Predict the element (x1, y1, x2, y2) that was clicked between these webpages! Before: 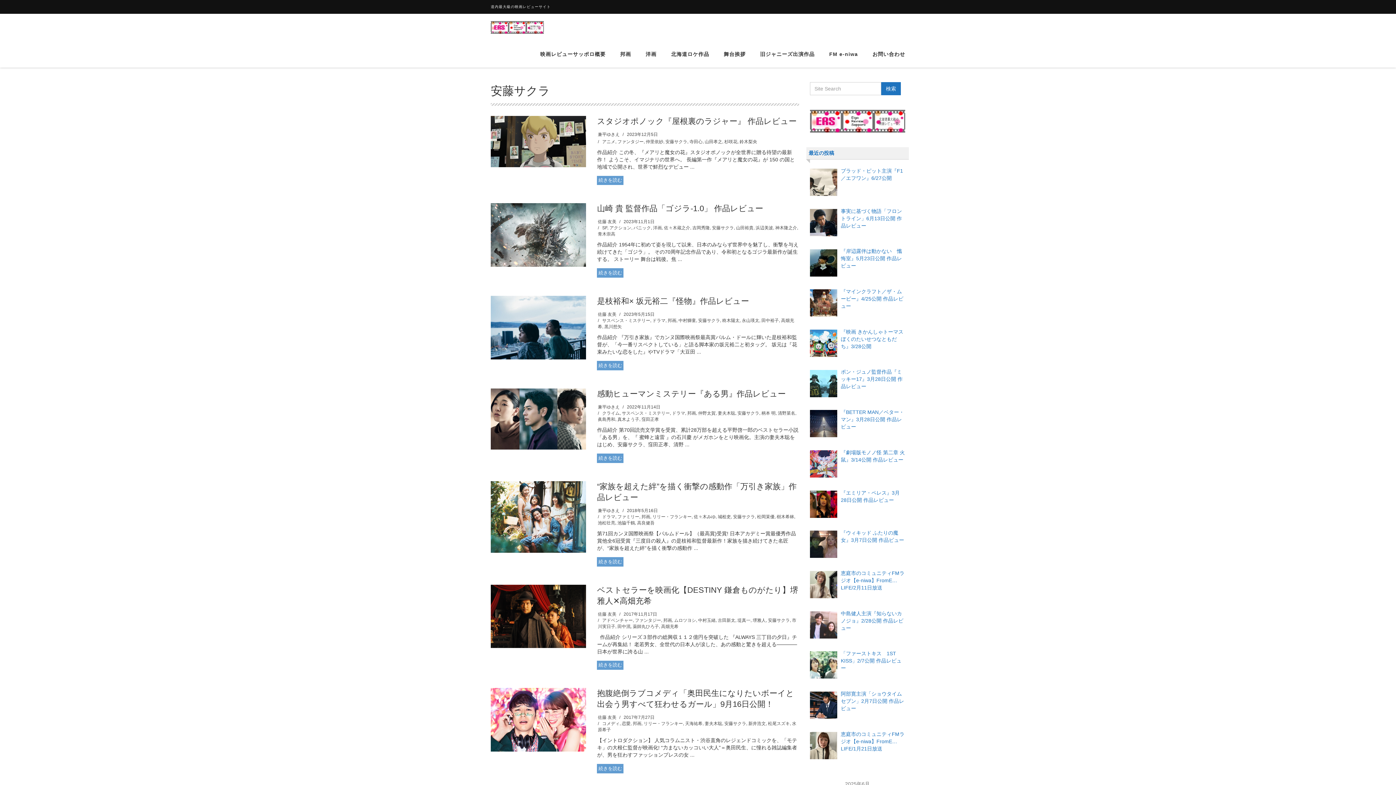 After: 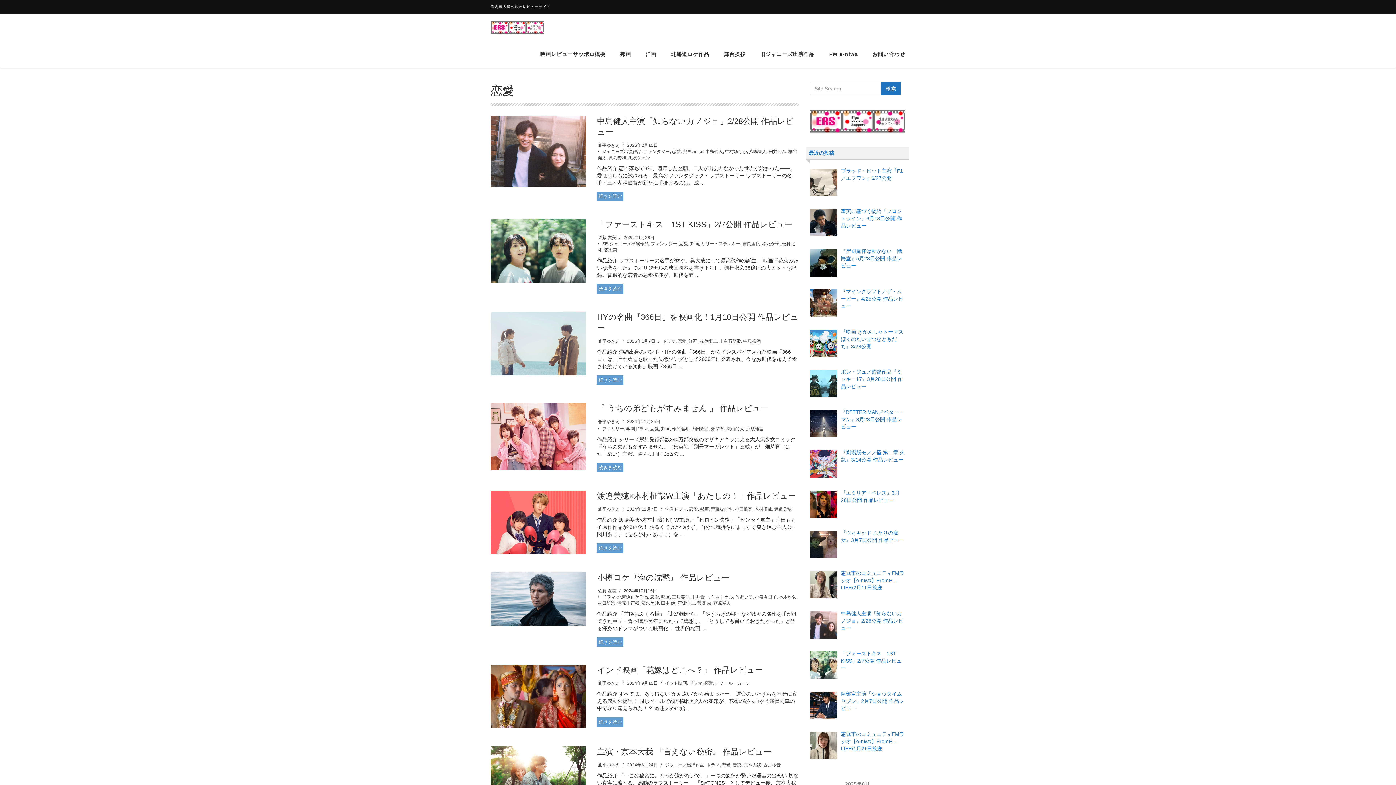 Action: label: 恋愛 bbox: (621, 721, 630, 726)